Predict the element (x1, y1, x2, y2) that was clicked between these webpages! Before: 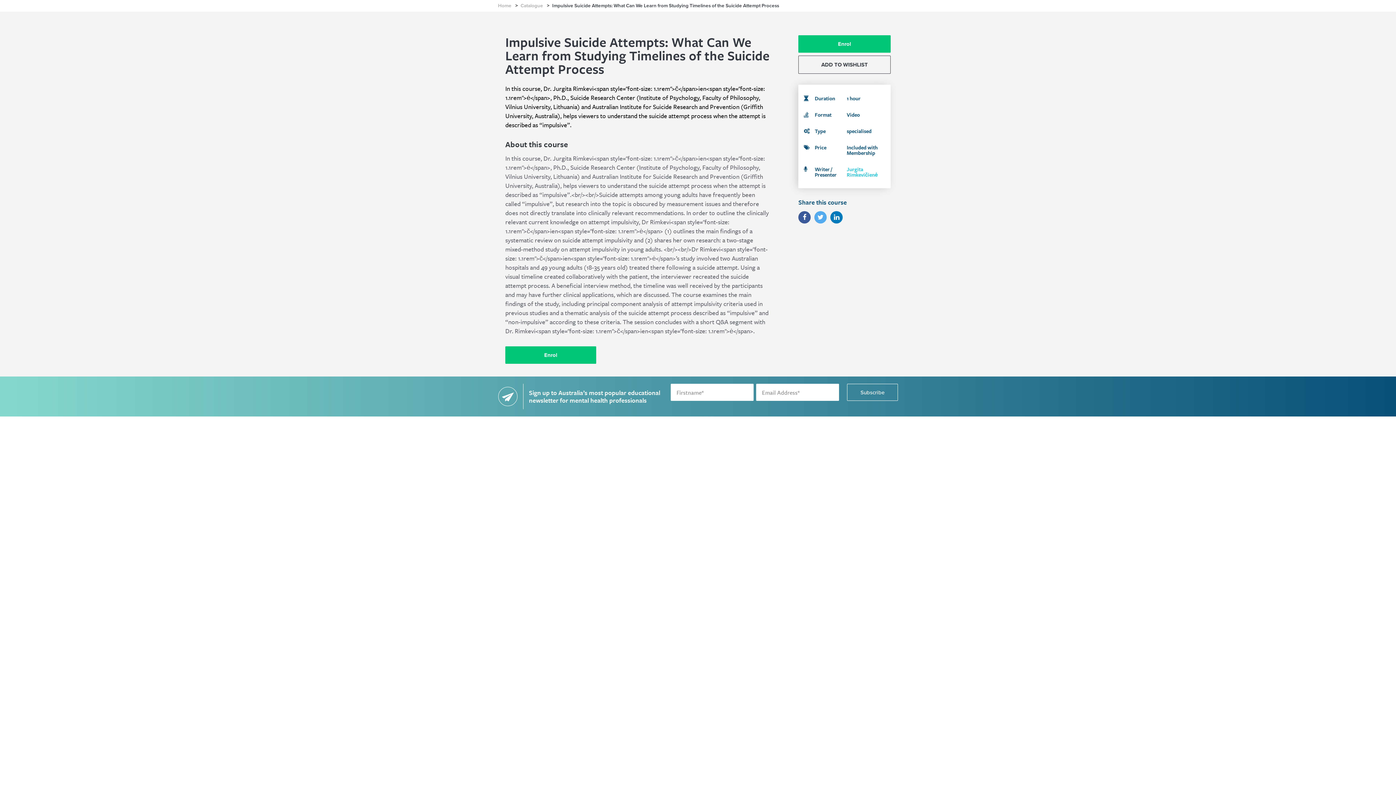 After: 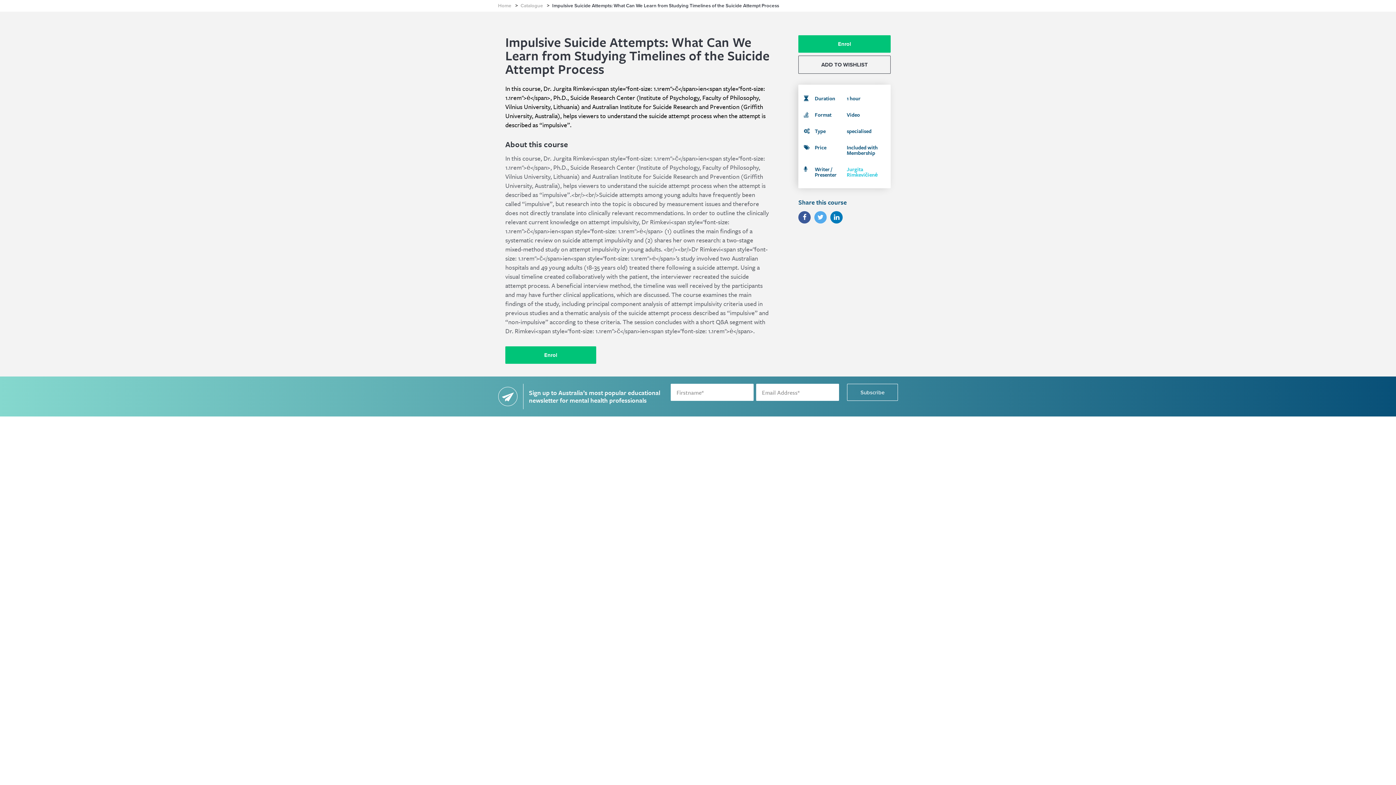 Action: bbox: (847, 384, 898, 401) label: Subscribe